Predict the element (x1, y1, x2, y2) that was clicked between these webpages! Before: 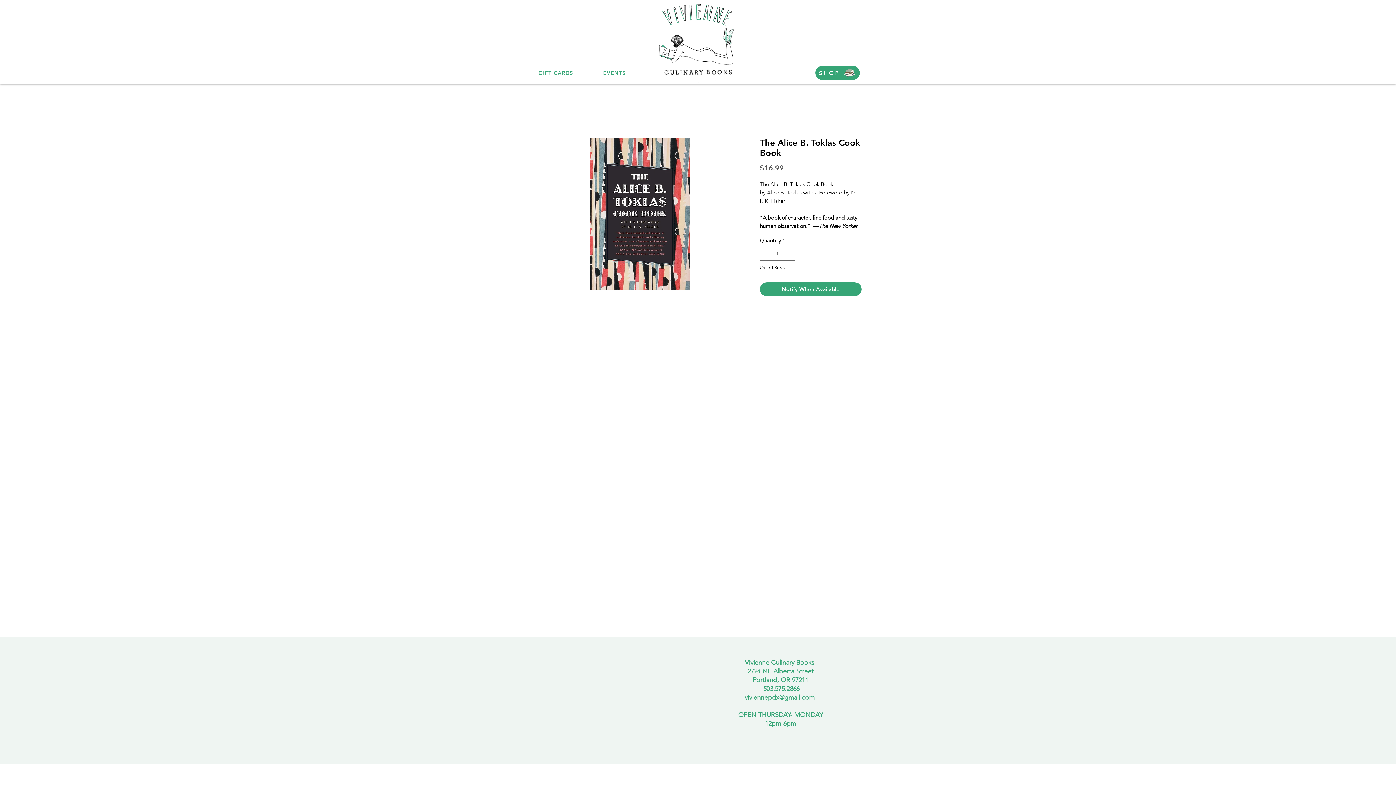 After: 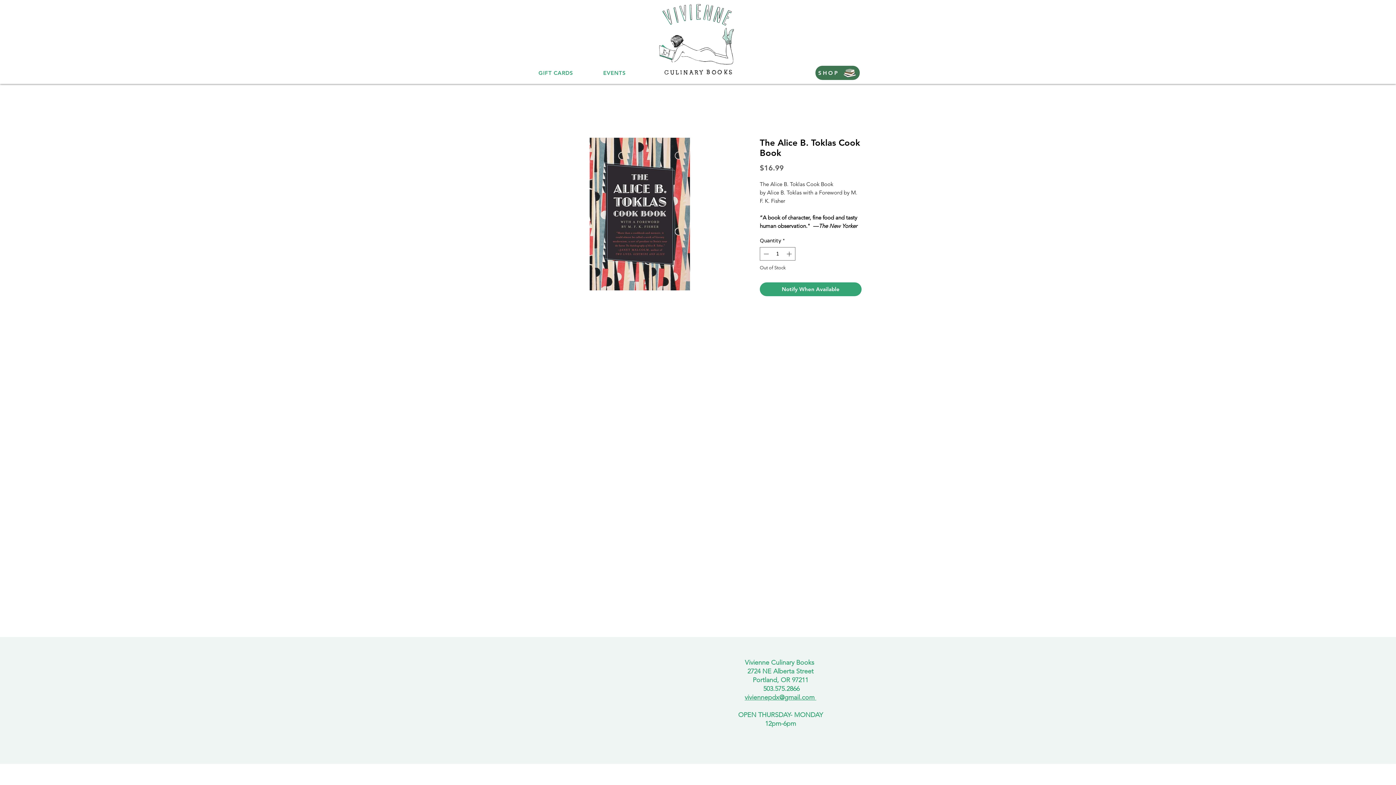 Action: bbox: (815, 65, 860, 80) label: SHOP